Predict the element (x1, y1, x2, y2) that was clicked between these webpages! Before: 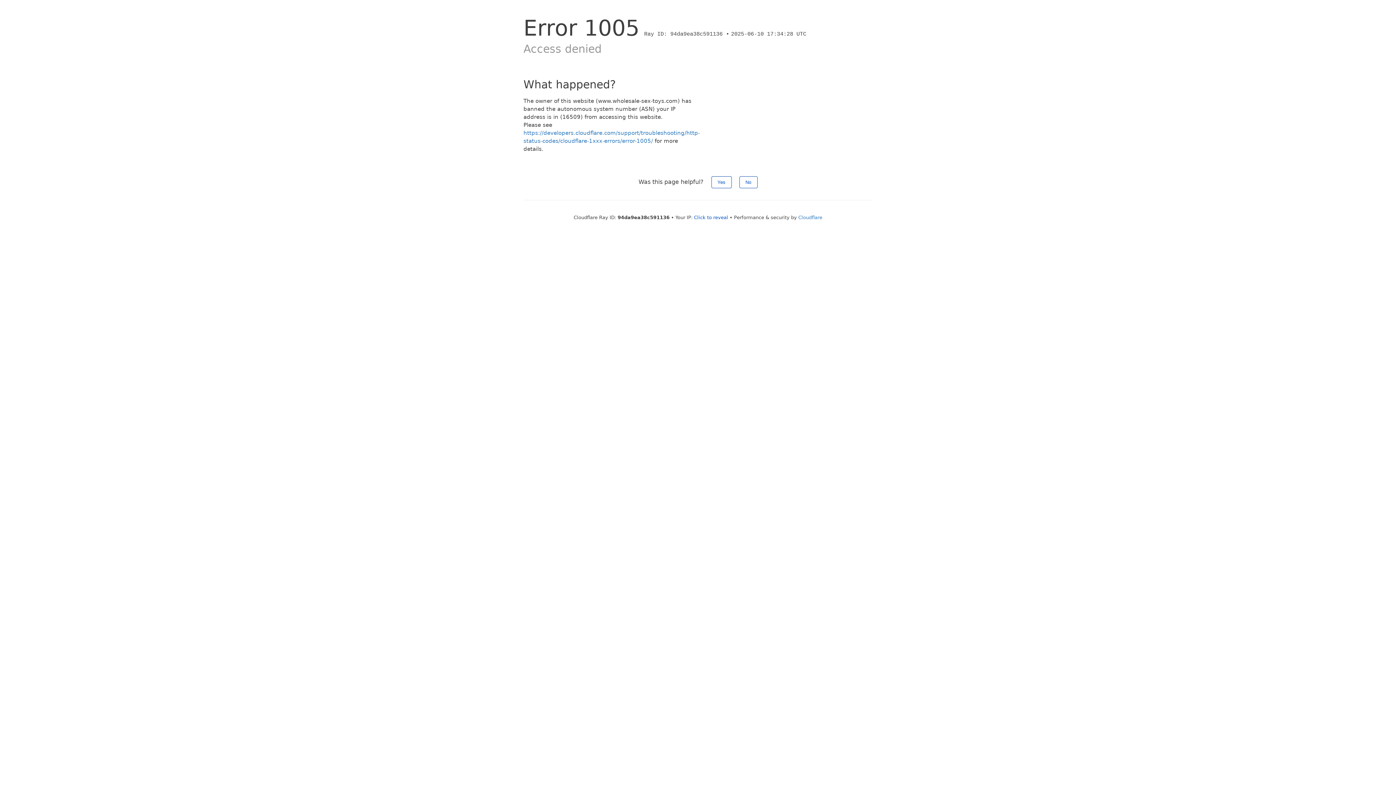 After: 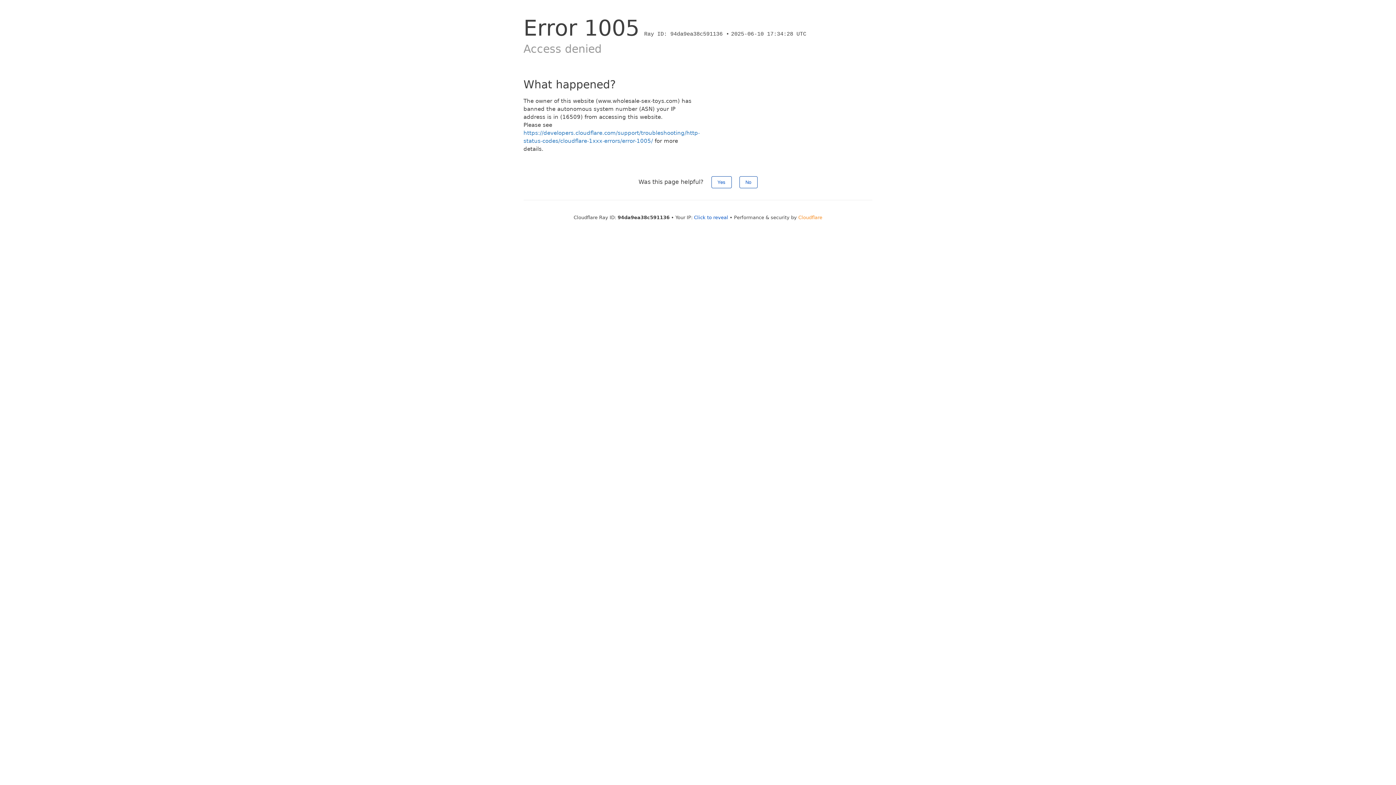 Action: bbox: (798, 214, 822, 220) label: Cloudflare